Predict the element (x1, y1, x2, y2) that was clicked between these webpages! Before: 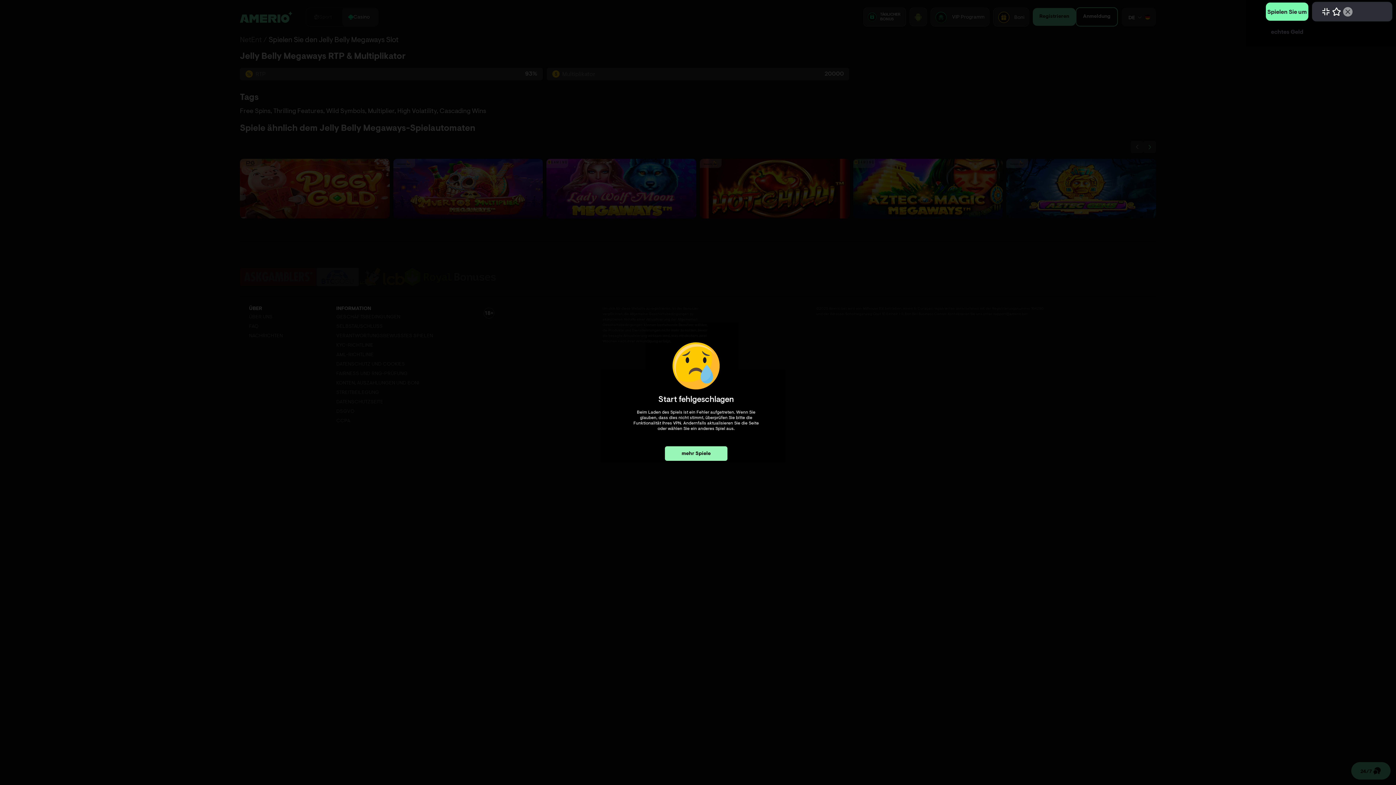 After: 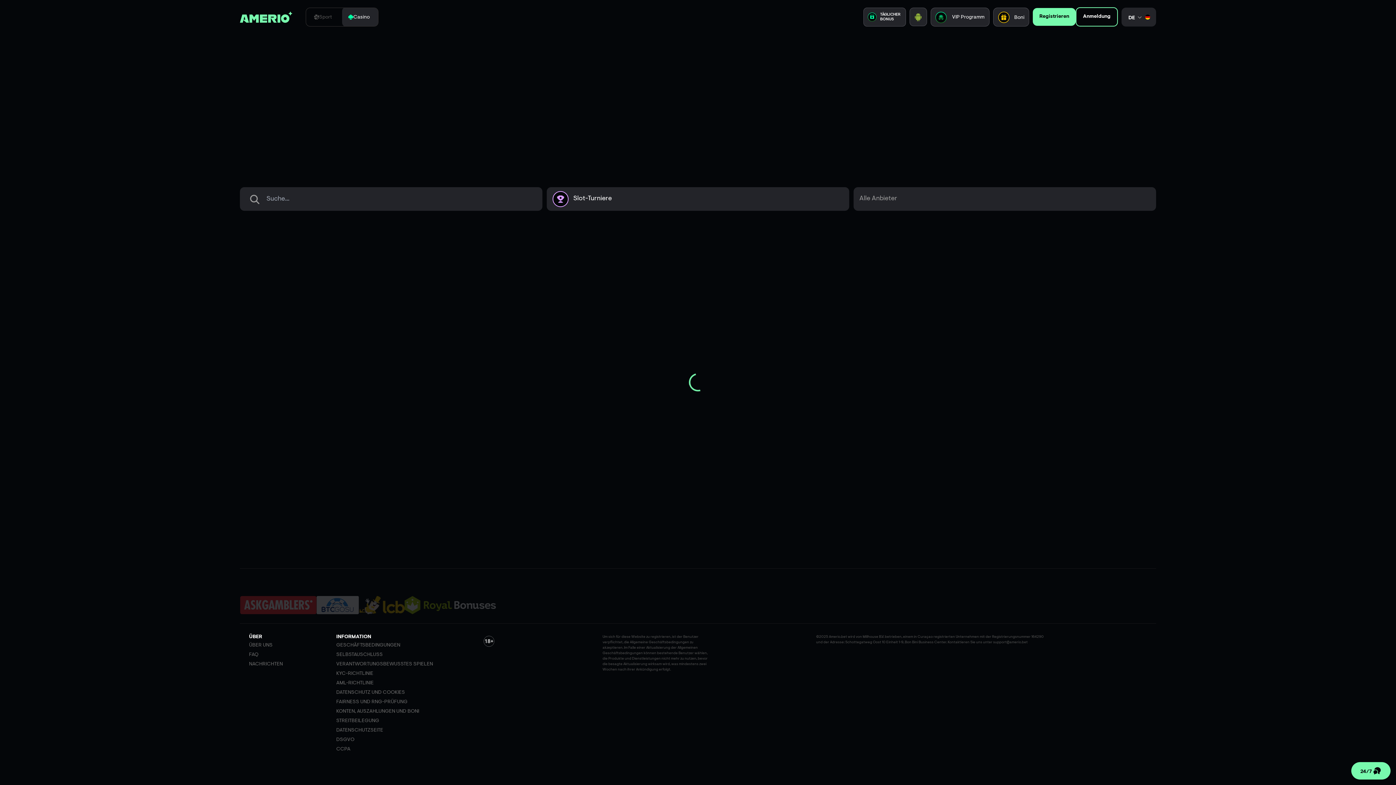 Action: bbox: (665, 451, 727, 456) label: mehr Spiele